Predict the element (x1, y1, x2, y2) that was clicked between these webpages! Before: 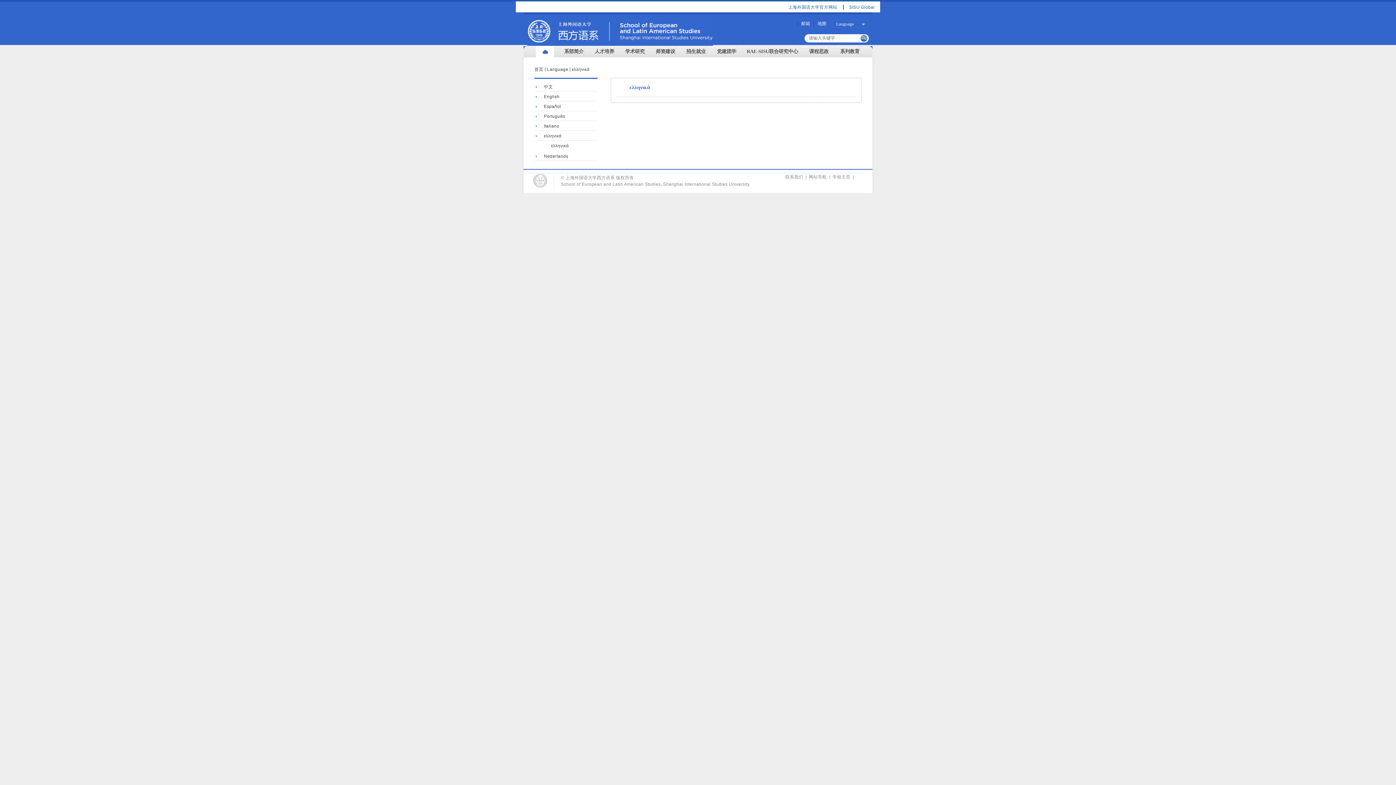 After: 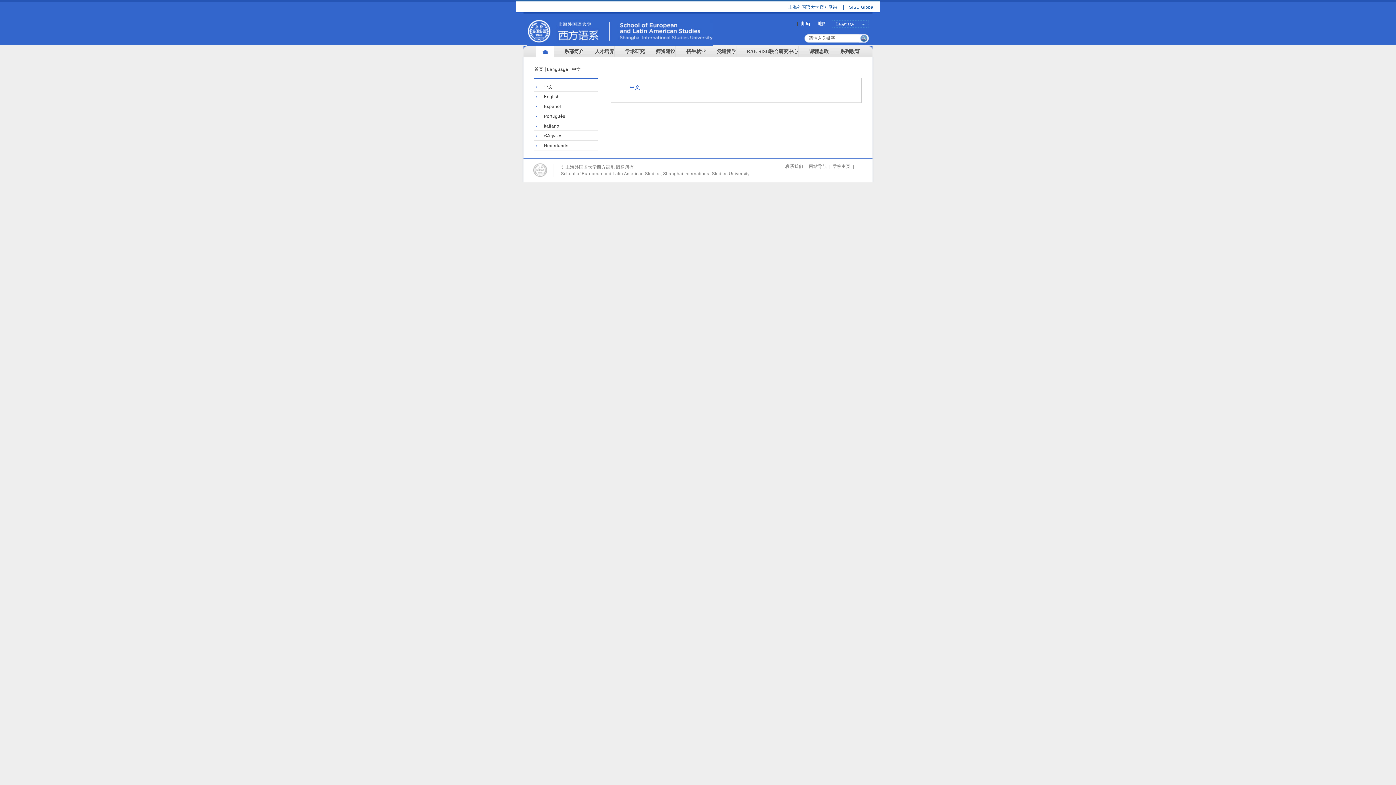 Action: label: 中文 bbox: (544, 84, 552, 89)